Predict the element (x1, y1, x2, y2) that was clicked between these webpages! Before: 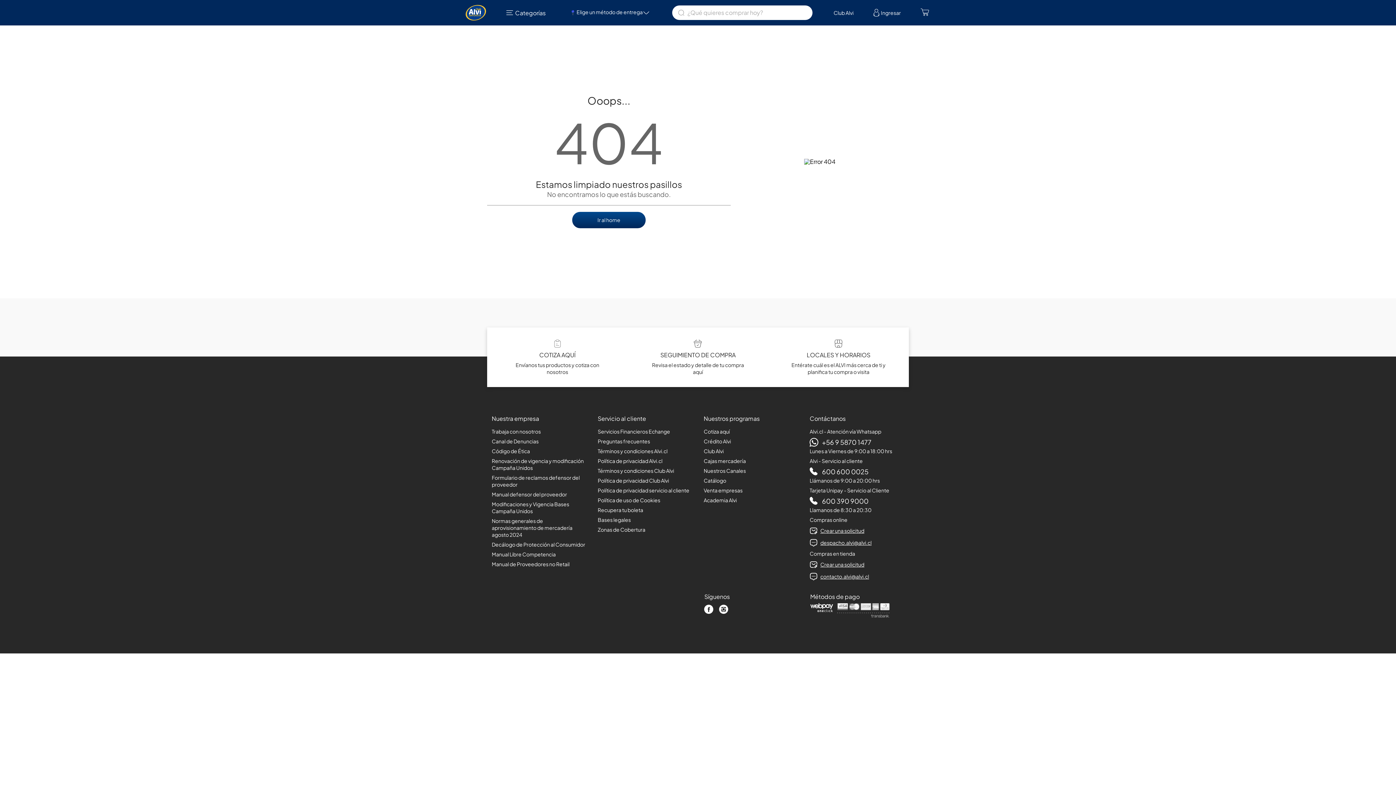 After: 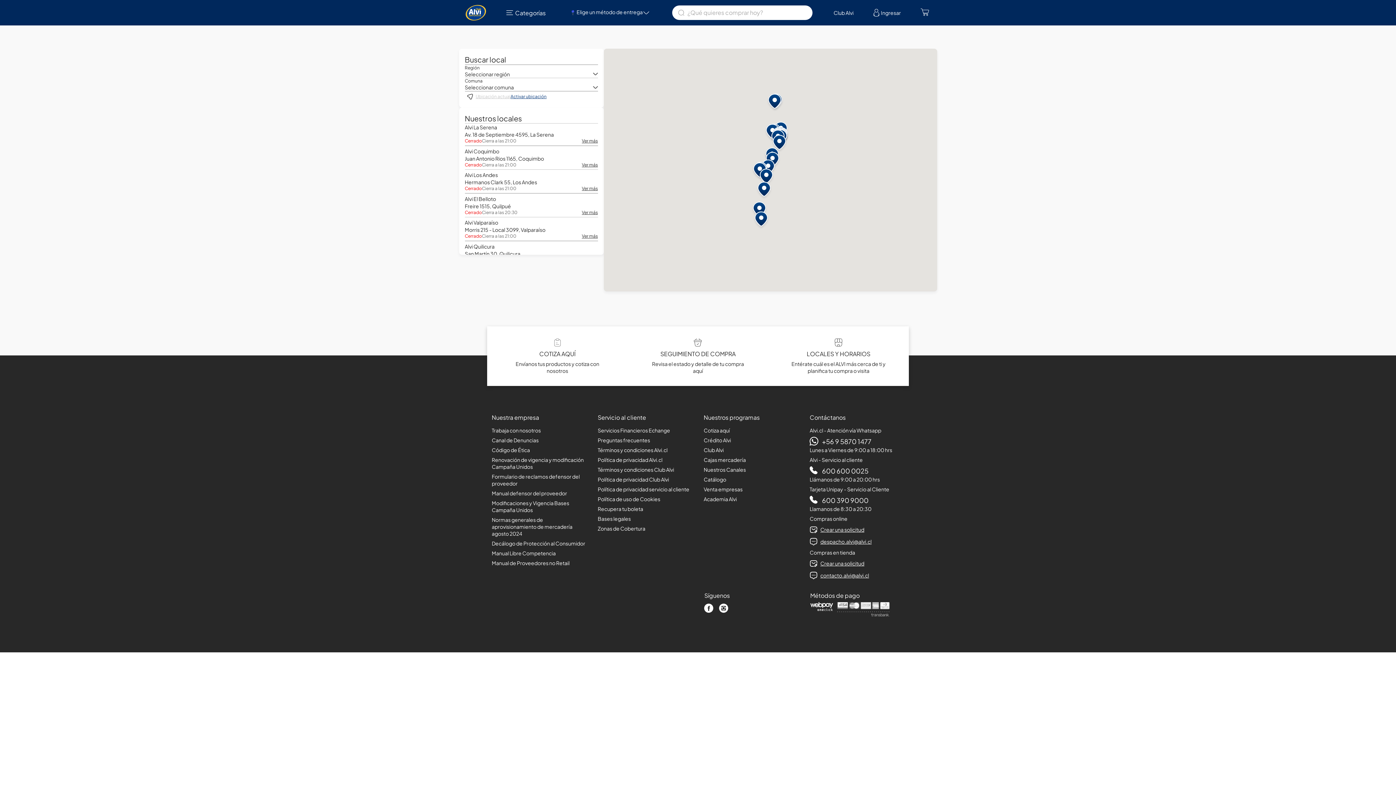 Action: label: LOCALES Y HORARIOS

Entérate cuál es el ALVI más cerca de ti y planifica tu compra o visita bbox: (791, 327, 886, 387)